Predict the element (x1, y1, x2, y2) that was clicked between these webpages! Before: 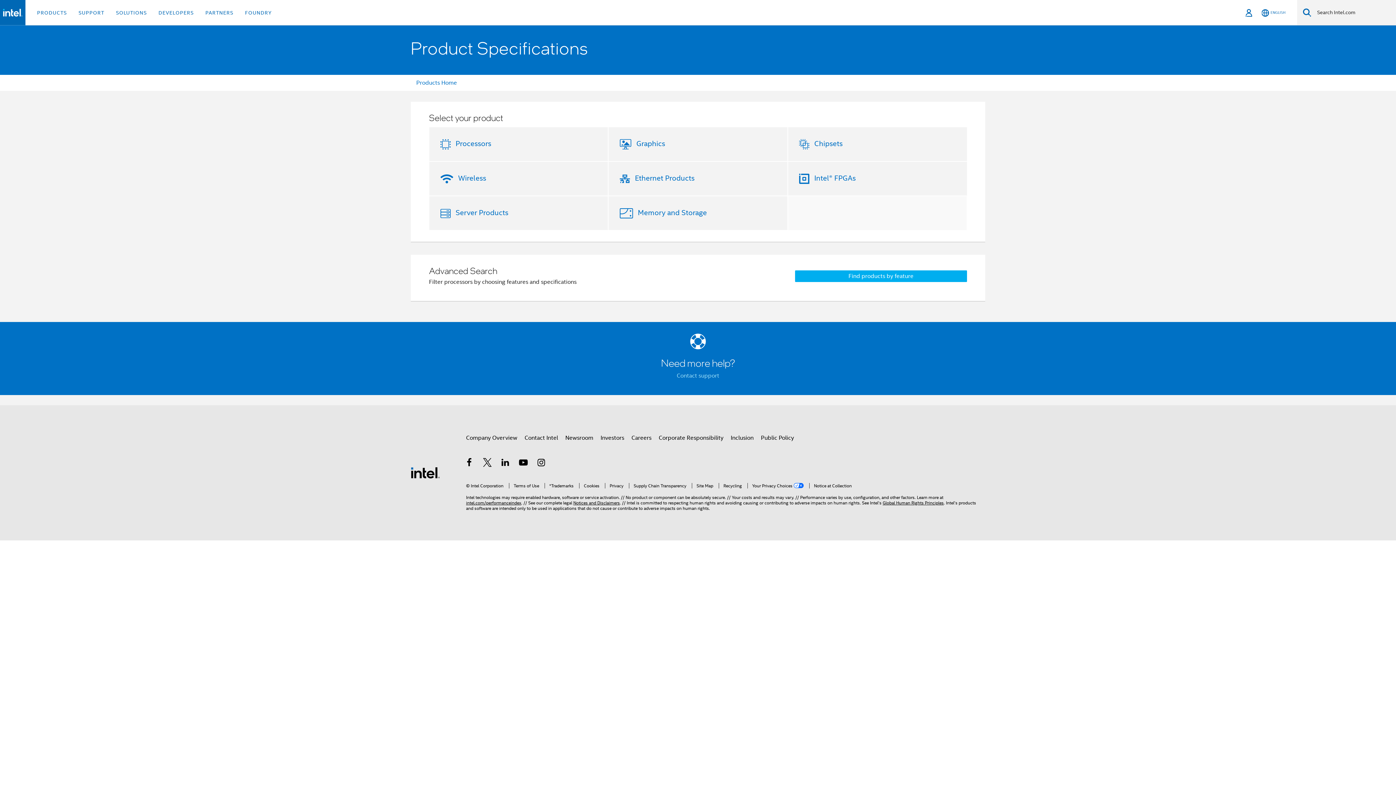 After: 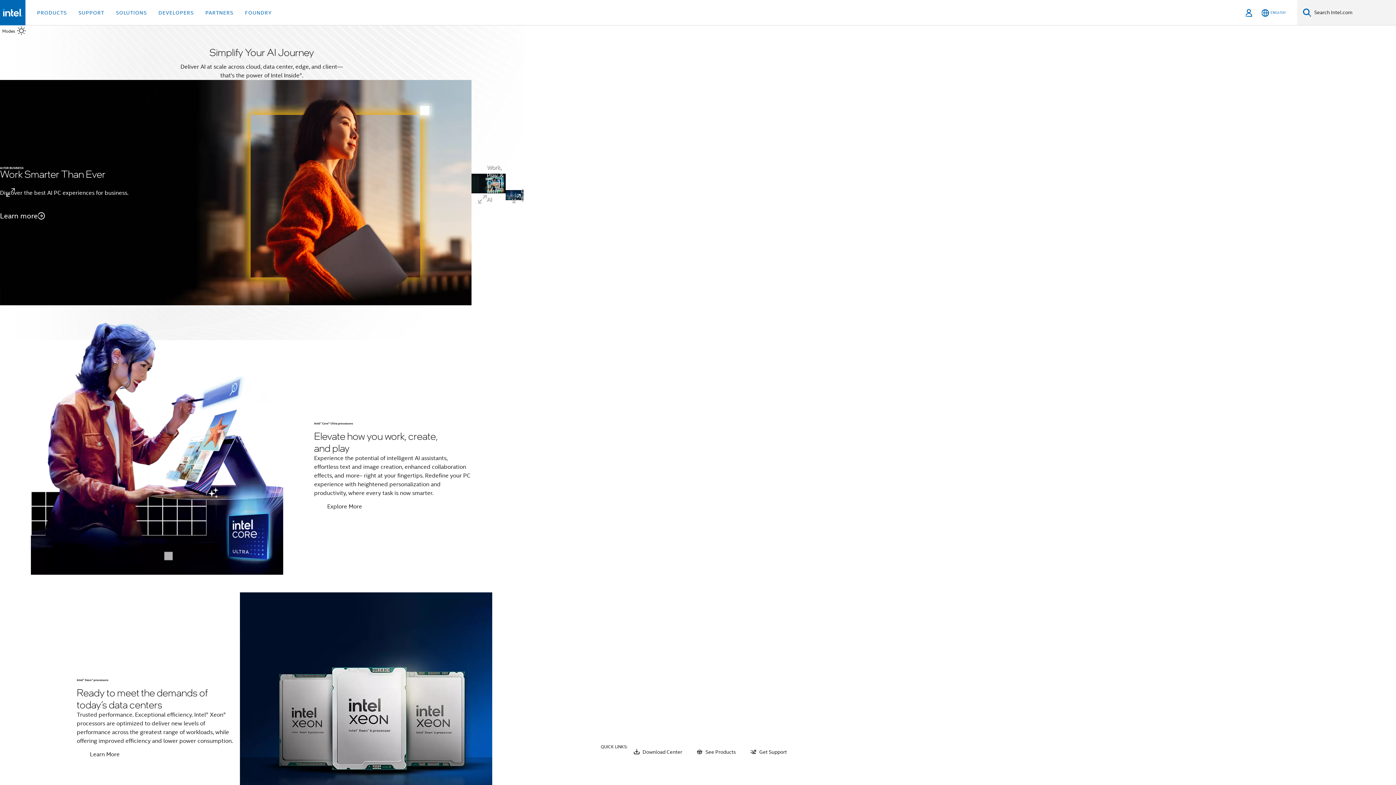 Action: bbox: (2, 8, 22, 16)